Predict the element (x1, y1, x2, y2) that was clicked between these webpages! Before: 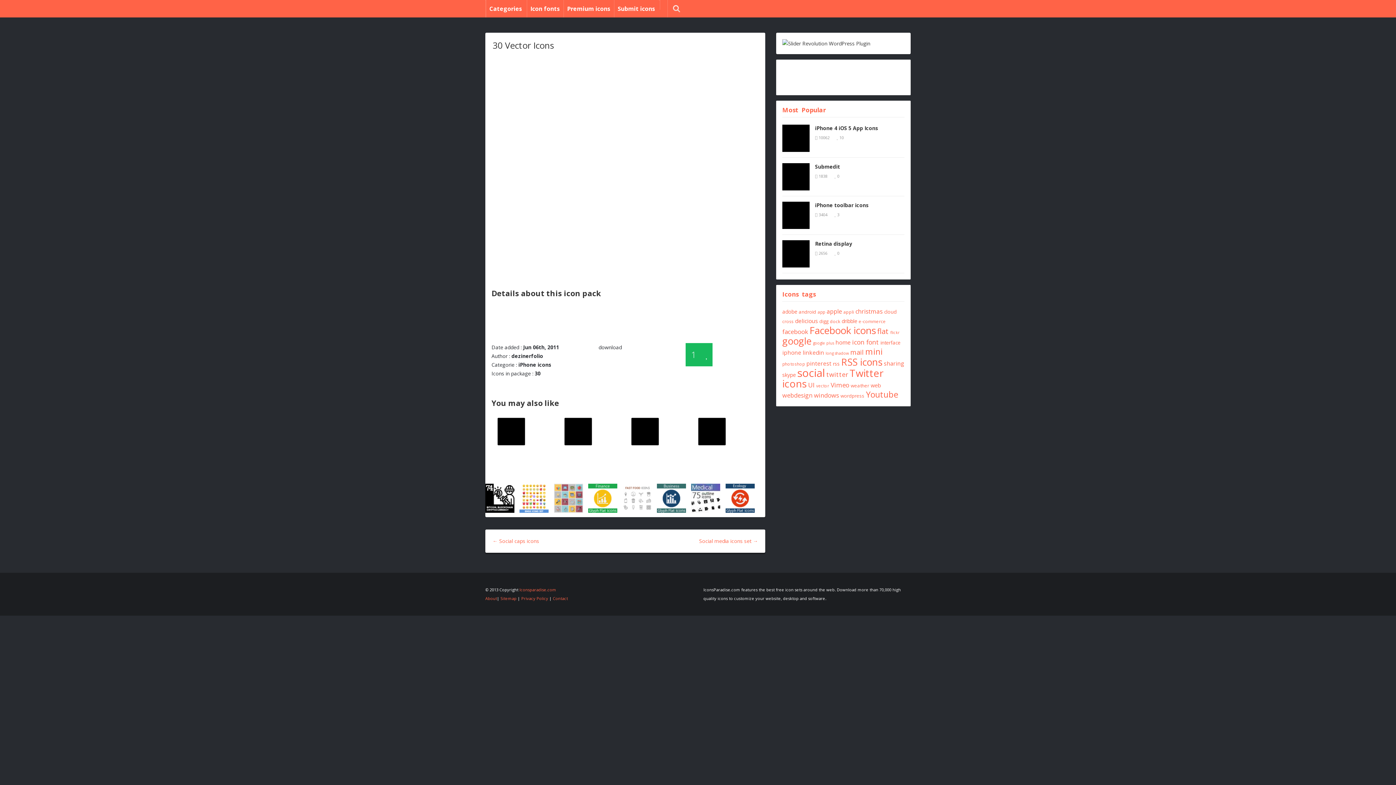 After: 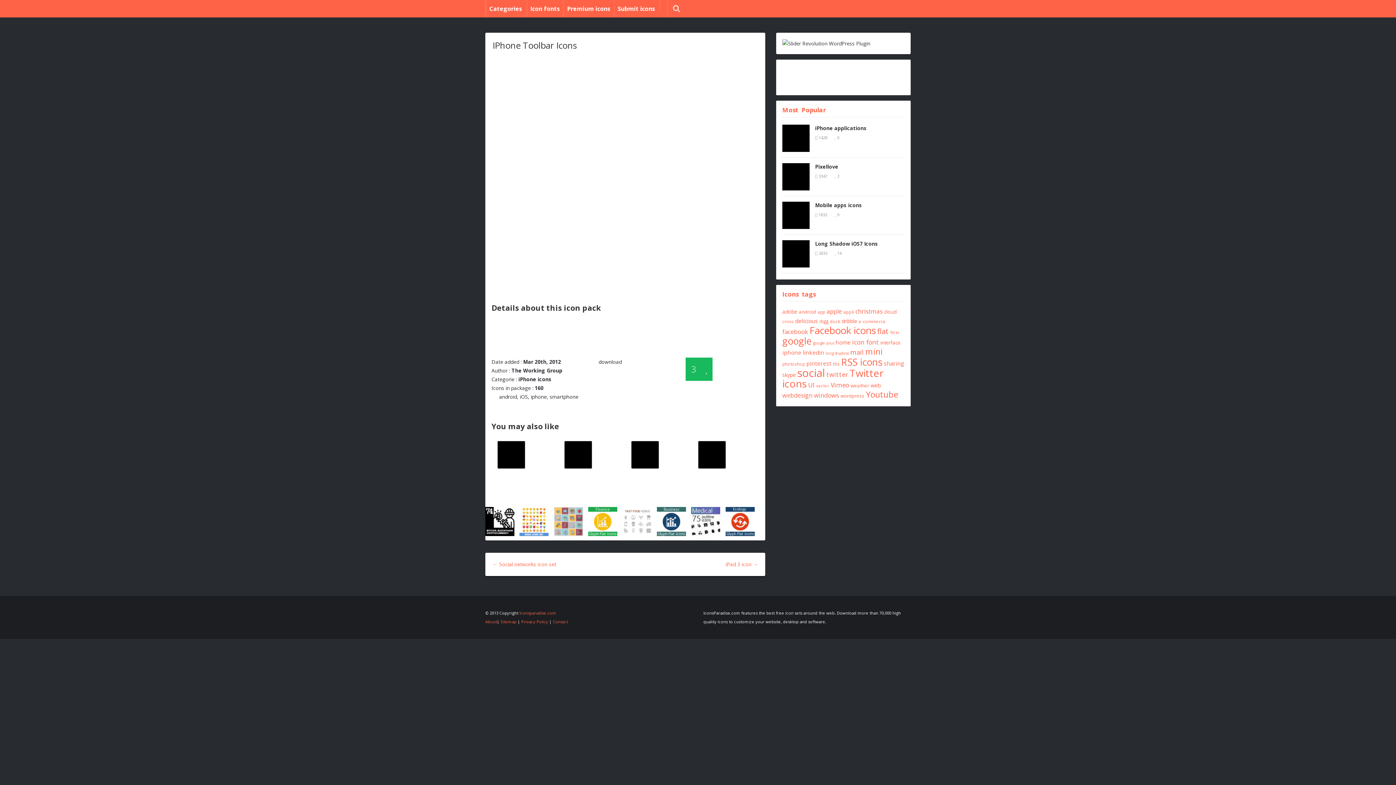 Action: bbox: (782, 214, 815, 221)